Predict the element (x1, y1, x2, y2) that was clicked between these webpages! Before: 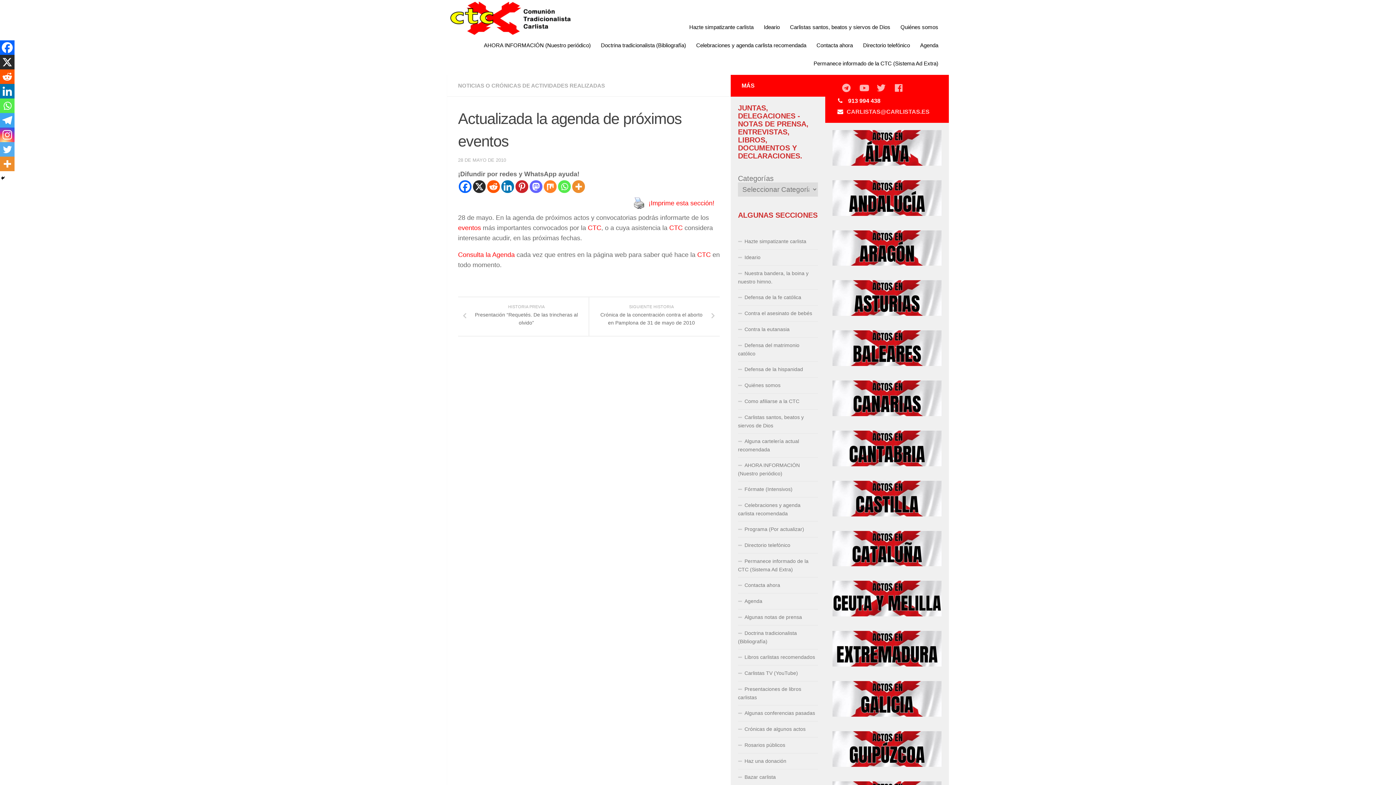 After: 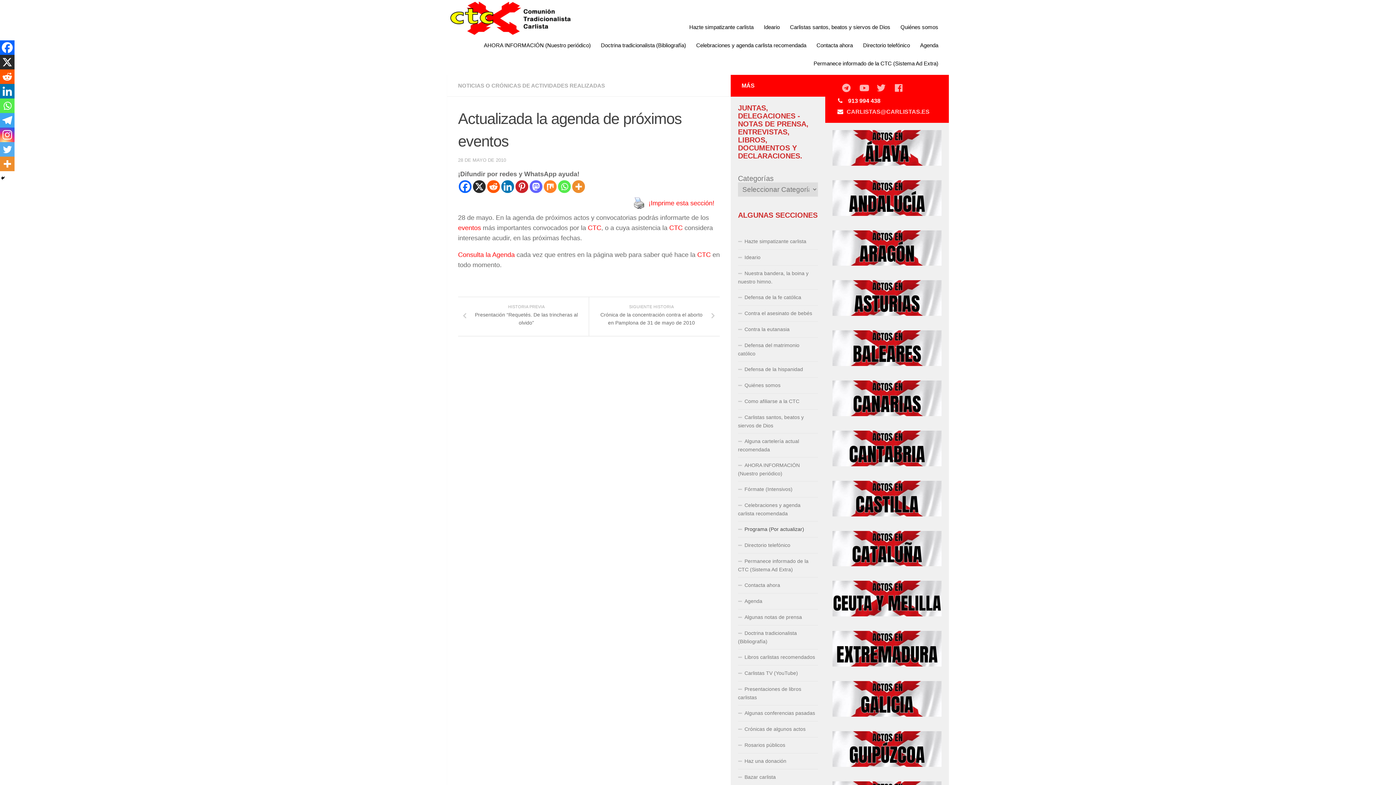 Action: label: Programa (Por actualizar) bbox: (738, 521, 818, 537)